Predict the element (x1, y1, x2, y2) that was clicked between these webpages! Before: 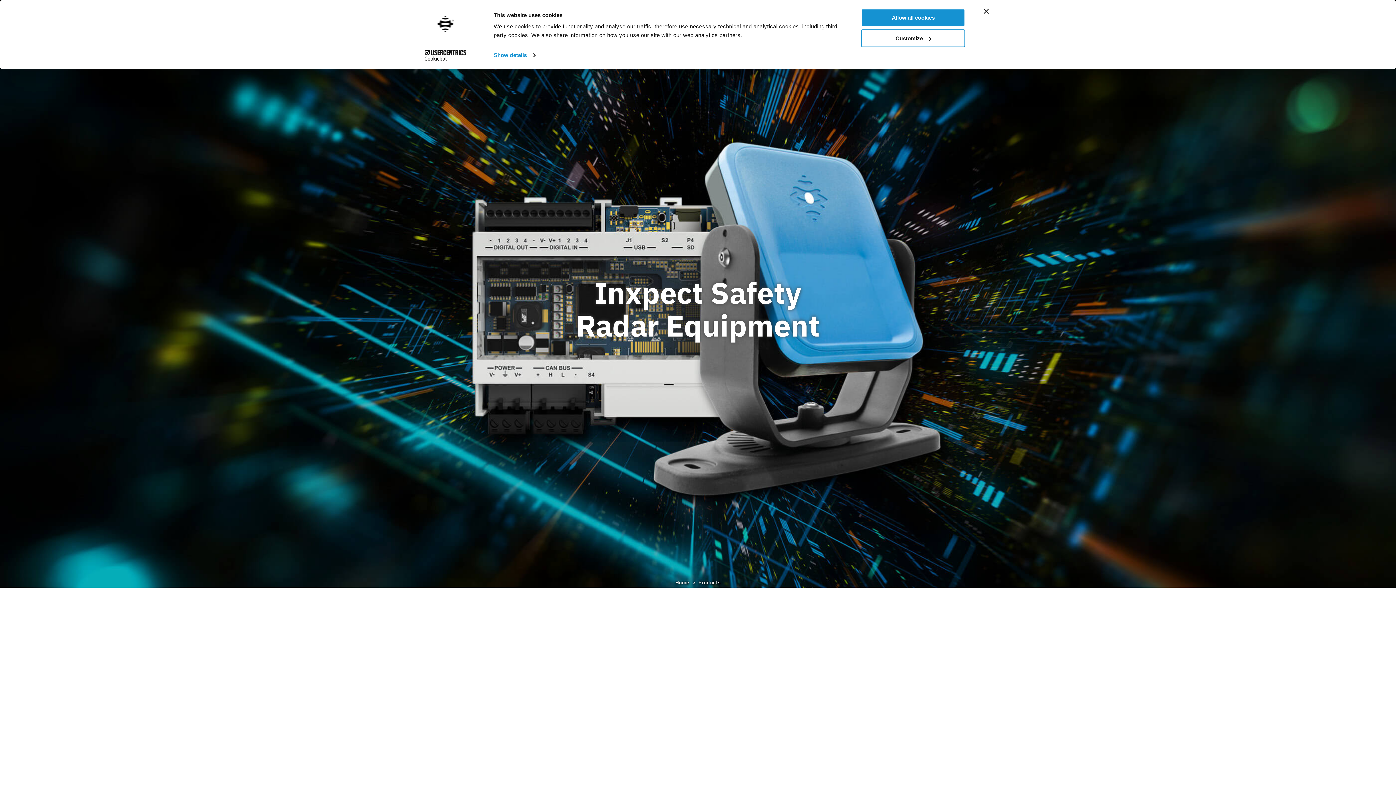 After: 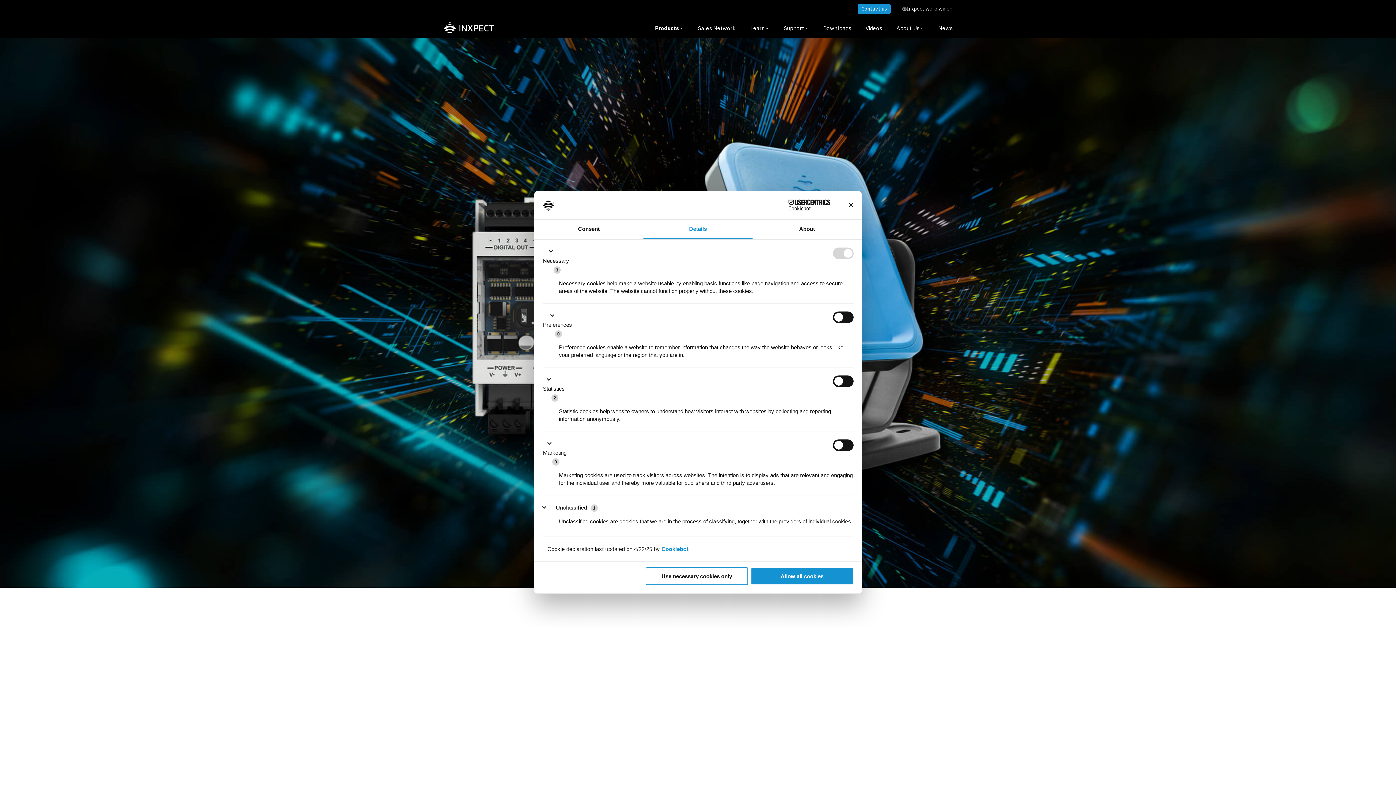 Action: bbox: (861, 29, 965, 47) label: Customize